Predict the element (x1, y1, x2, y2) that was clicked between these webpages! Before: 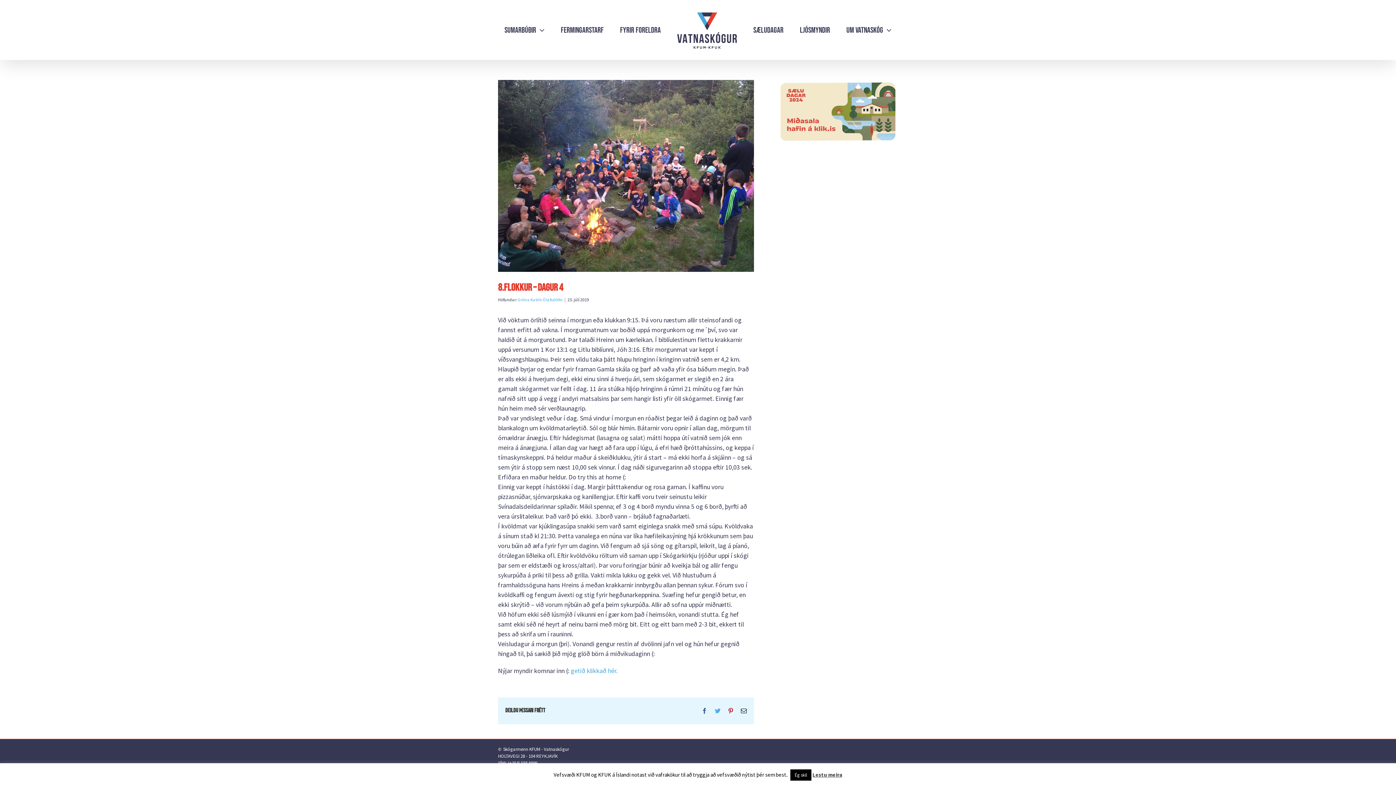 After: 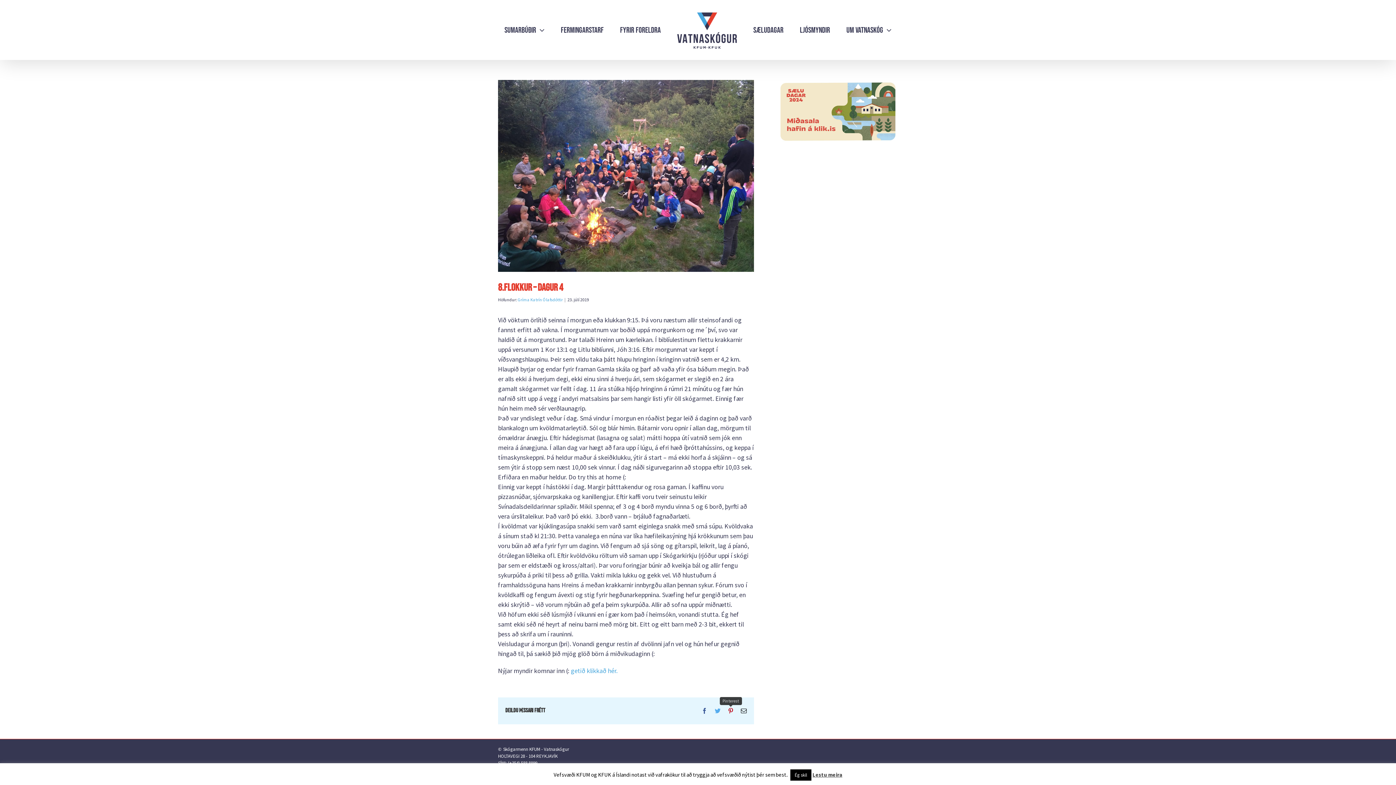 Action: label: Pinterest bbox: (728, 708, 733, 714)